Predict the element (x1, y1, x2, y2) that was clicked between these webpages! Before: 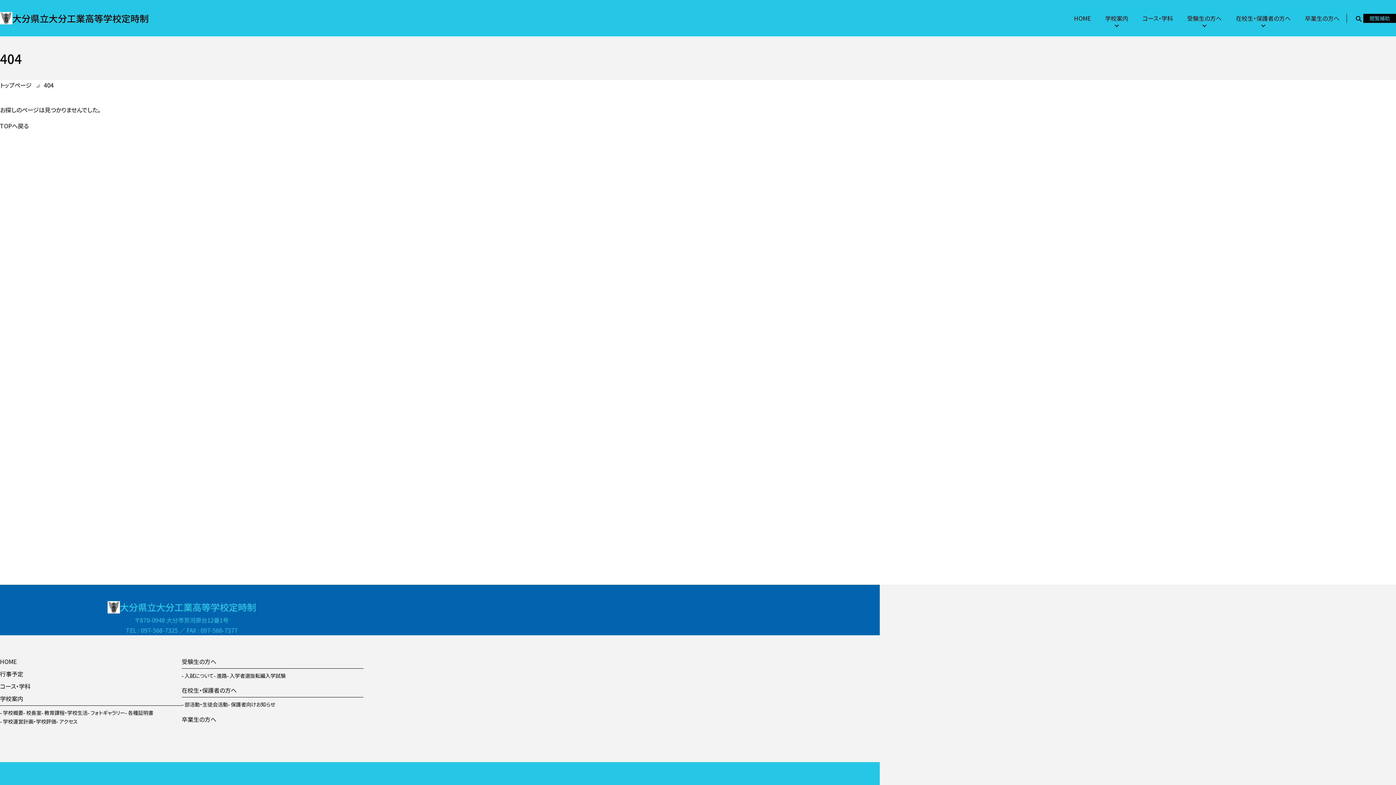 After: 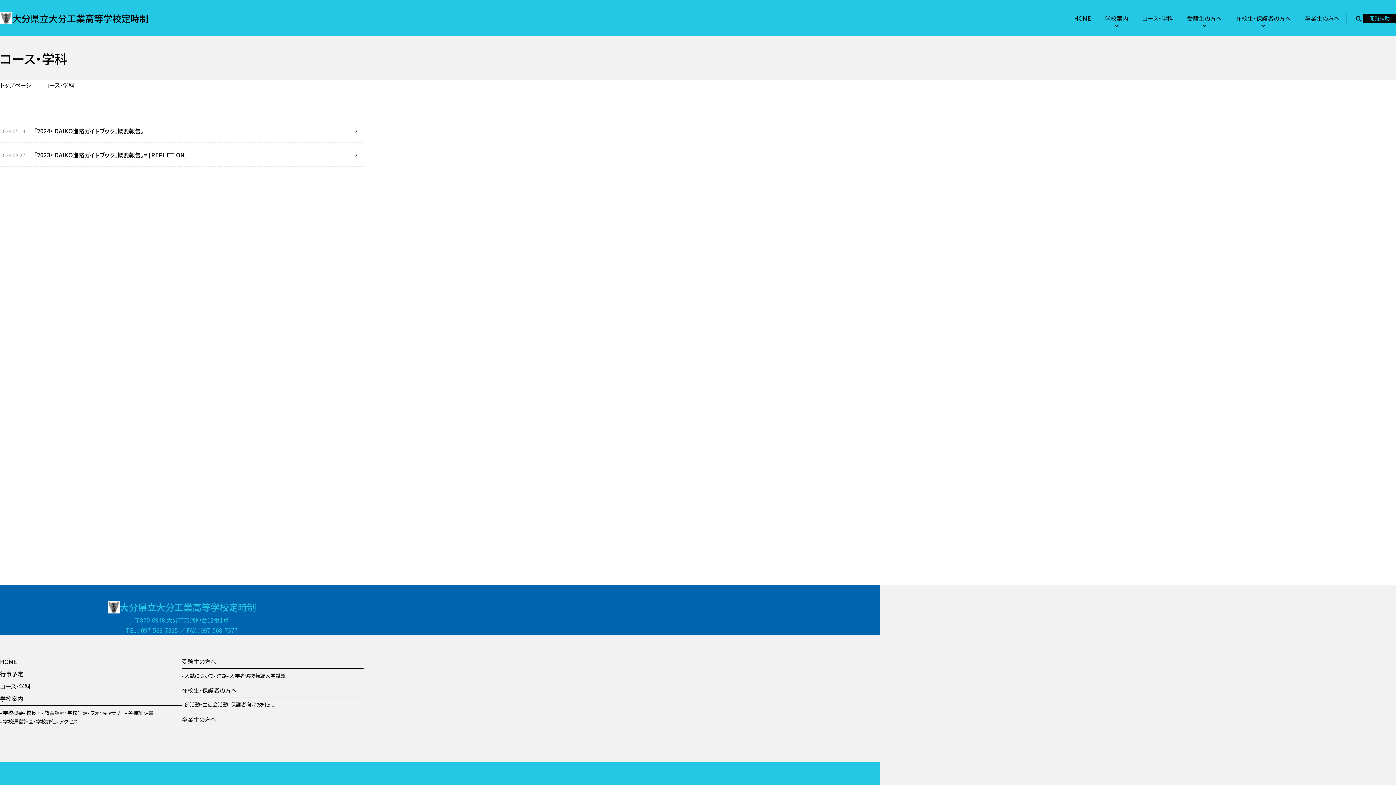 Action: bbox: (0, 682, 30, 690) label: コース・学科